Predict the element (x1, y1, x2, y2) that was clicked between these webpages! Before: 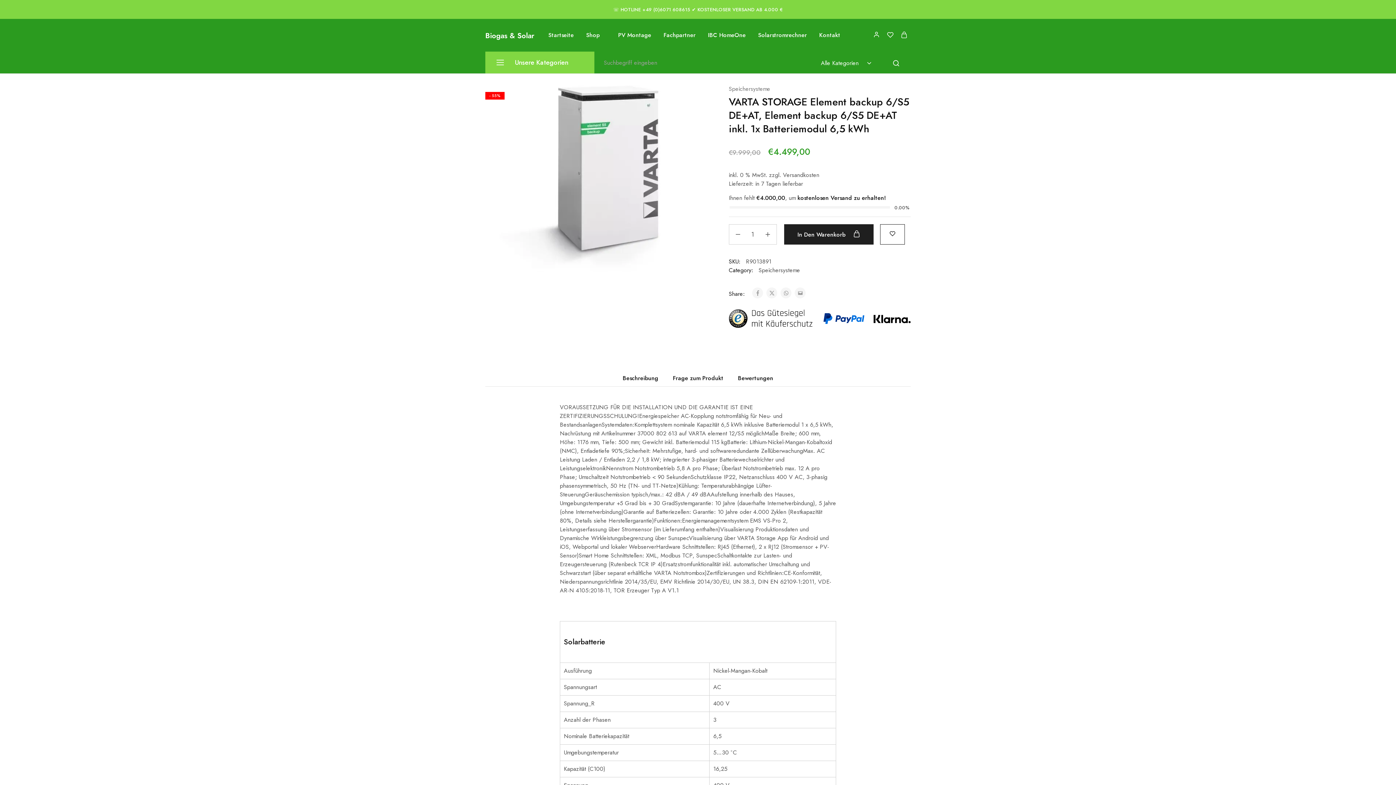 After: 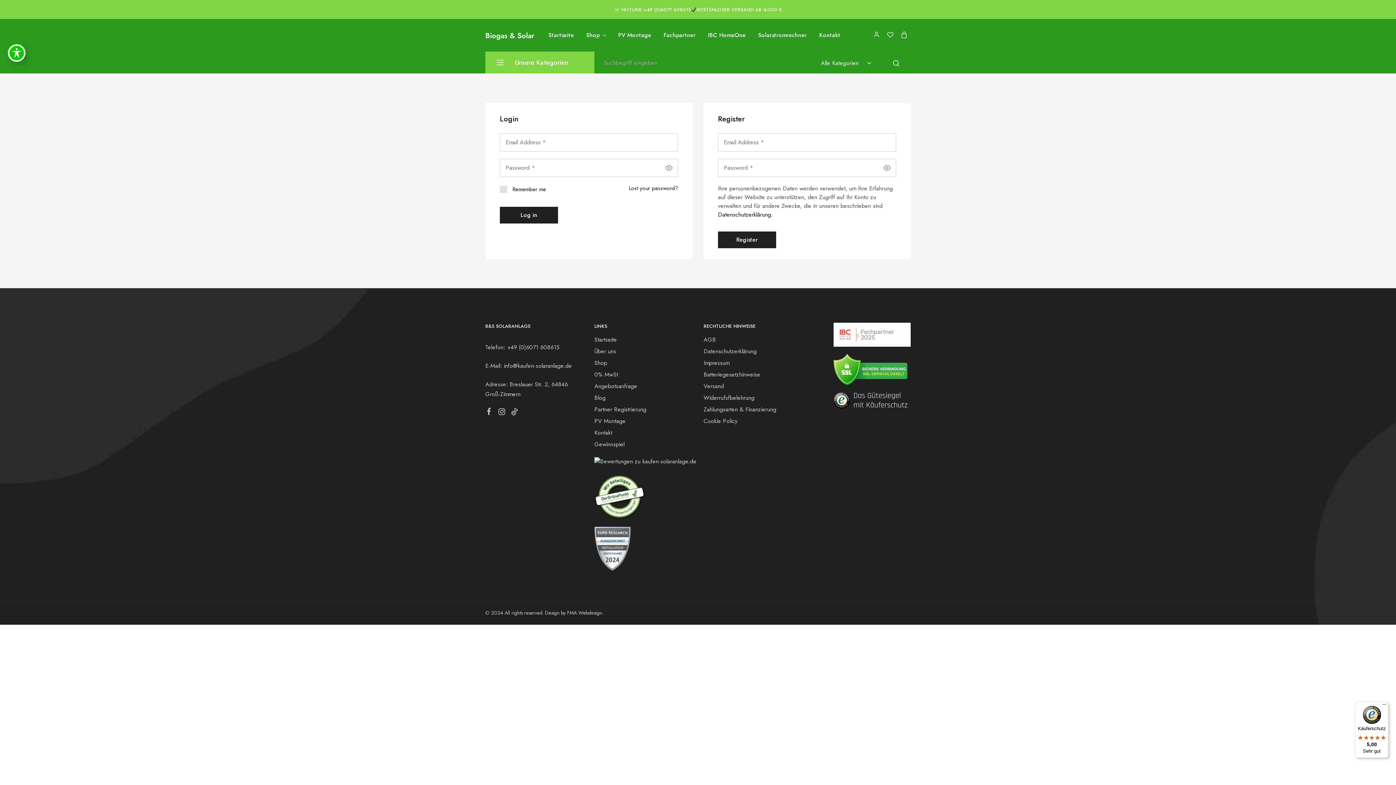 Action: bbox: (873, 18, 880, 50)